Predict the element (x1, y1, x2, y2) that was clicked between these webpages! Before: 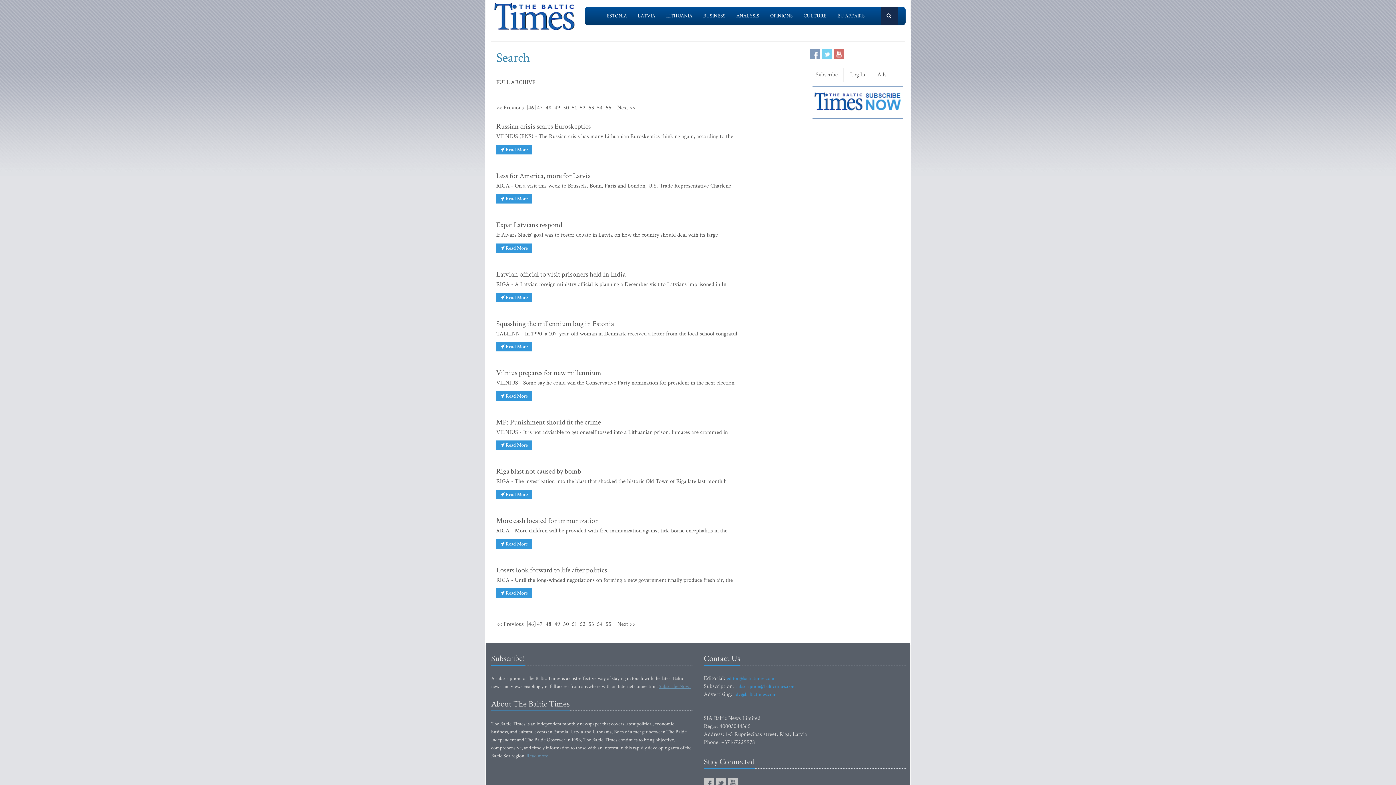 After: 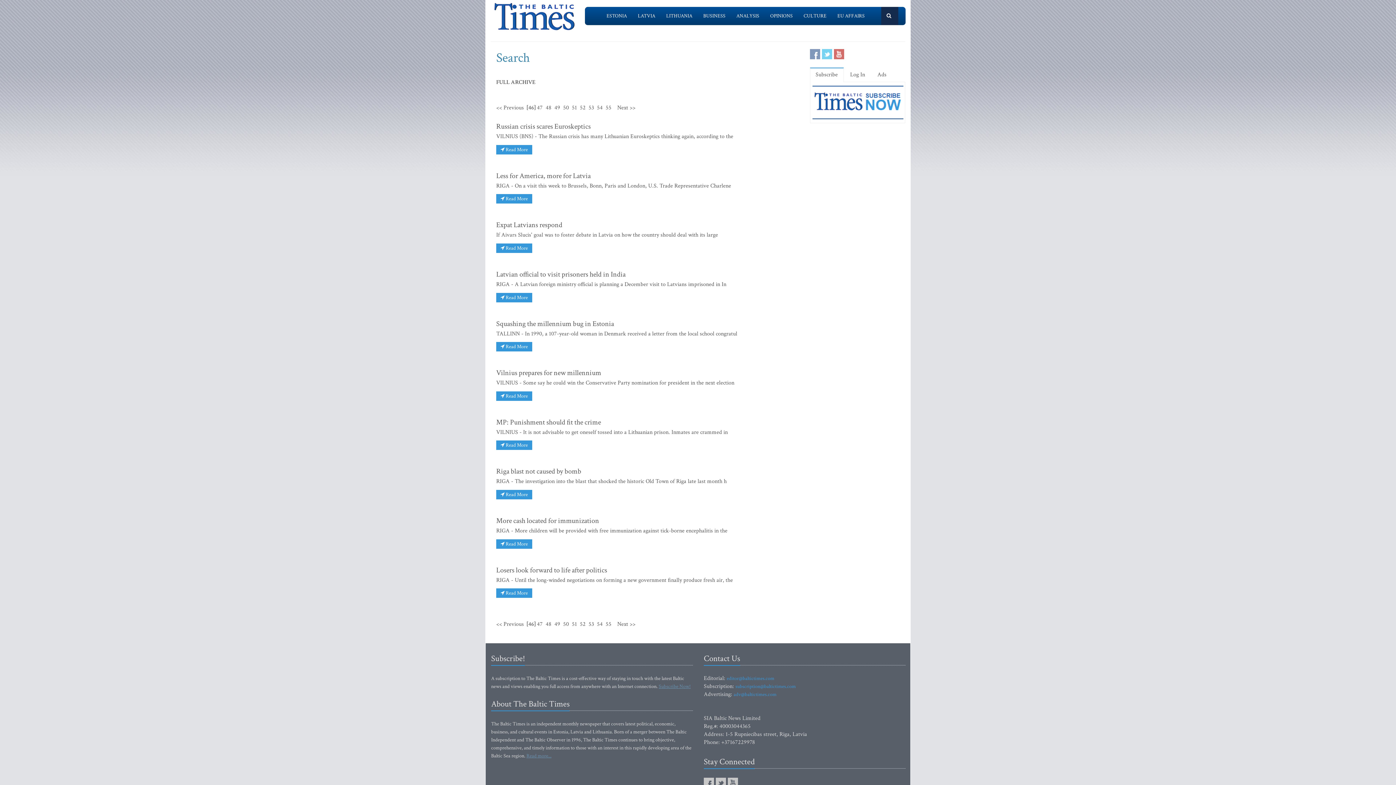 Action: bbox: (870, 6, 881, 17)